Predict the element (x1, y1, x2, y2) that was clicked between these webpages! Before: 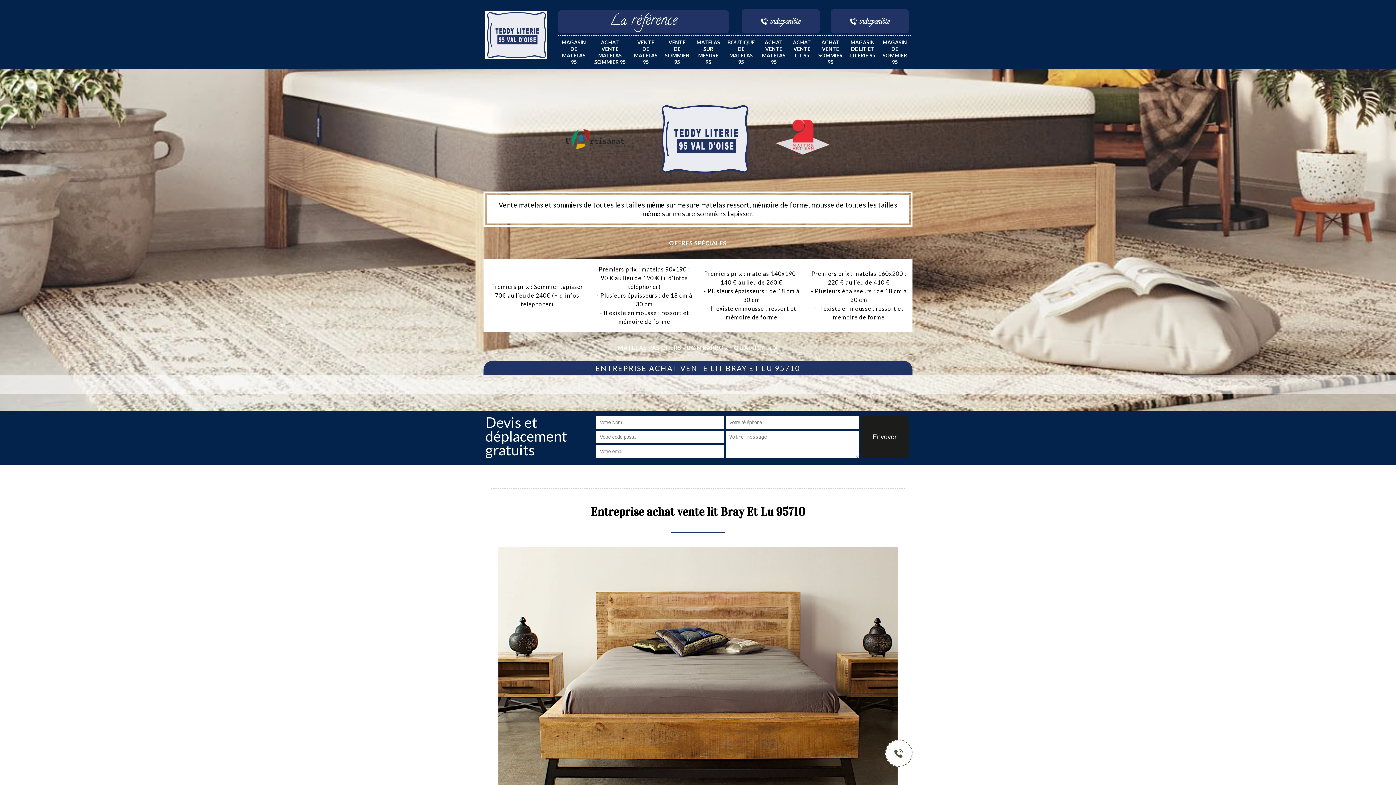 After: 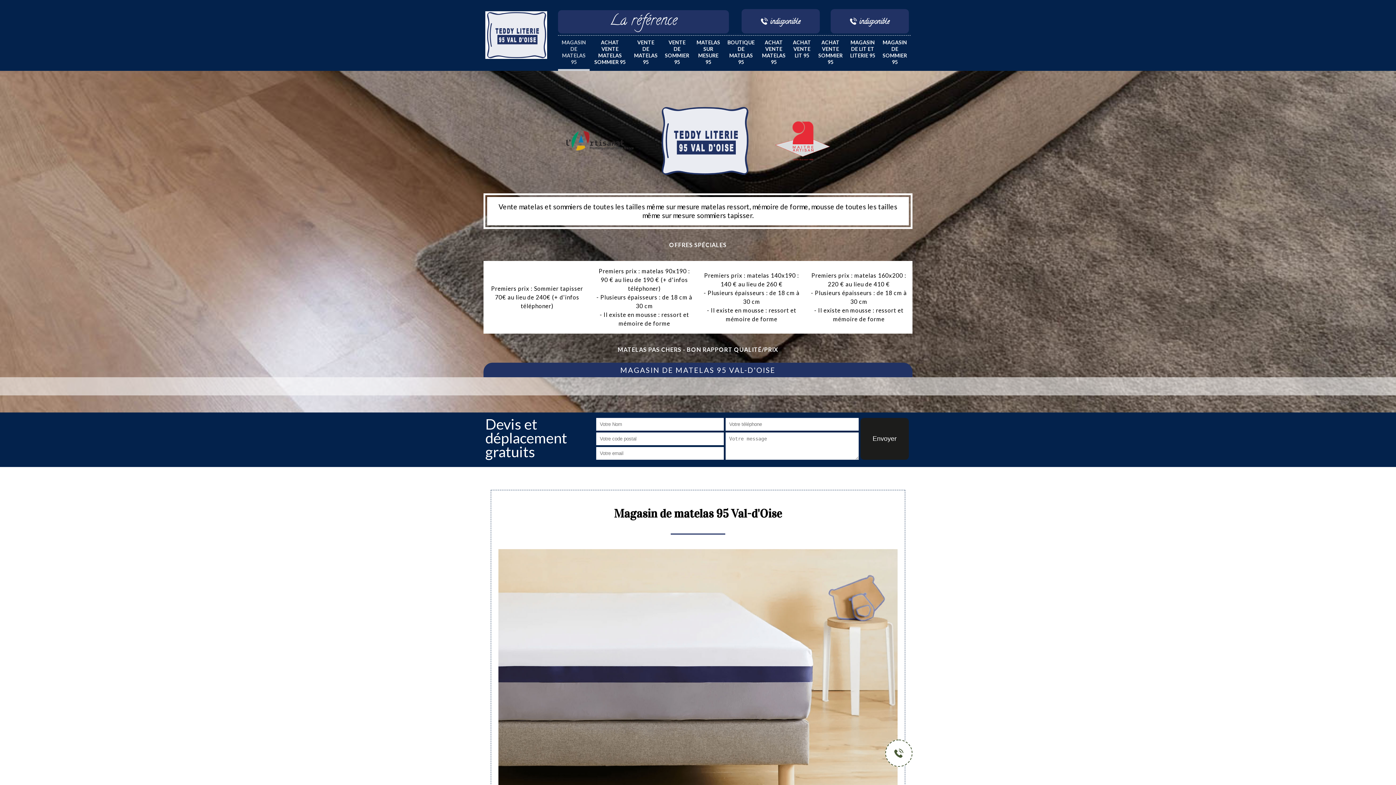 Action: label: MAGASIN DE MATELAS 95 bbox: (558, 35, 589, 69)